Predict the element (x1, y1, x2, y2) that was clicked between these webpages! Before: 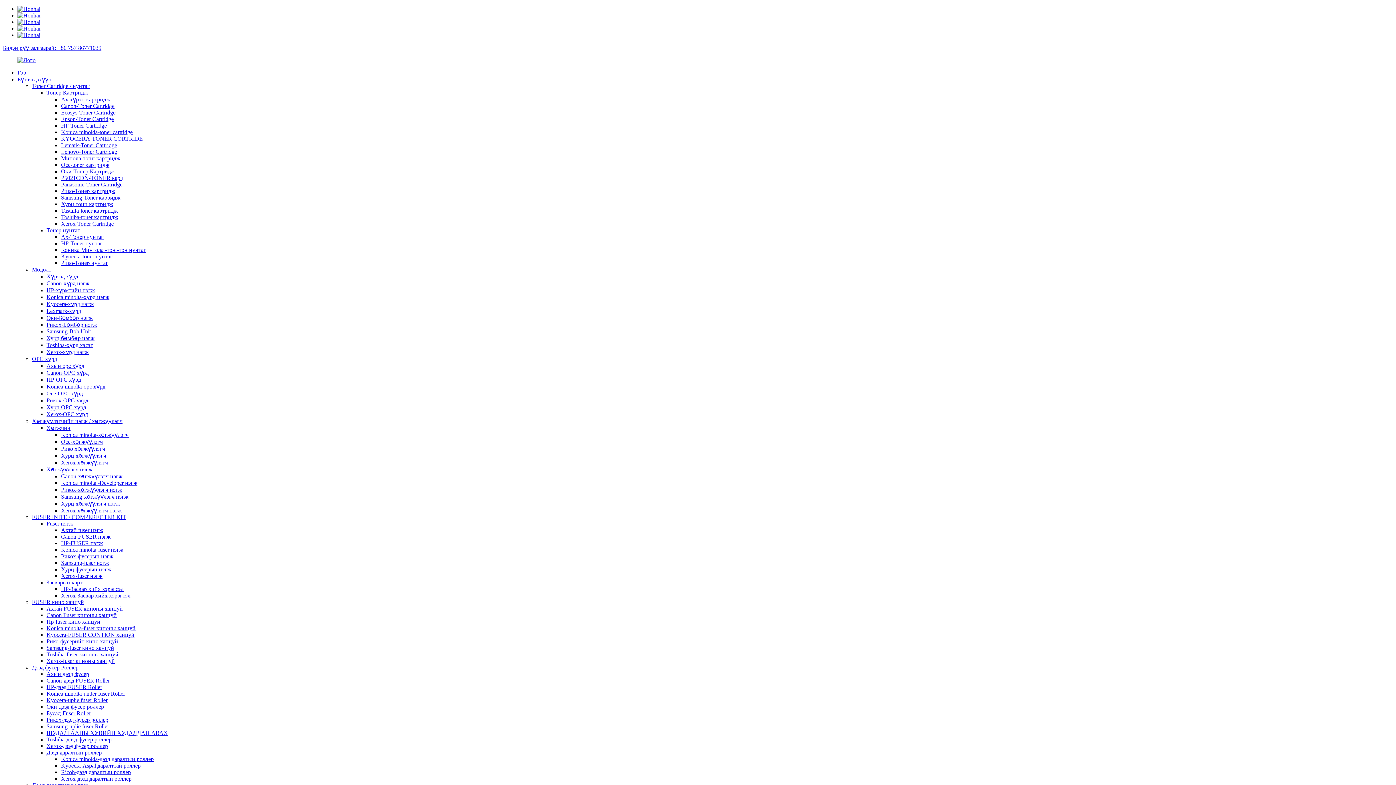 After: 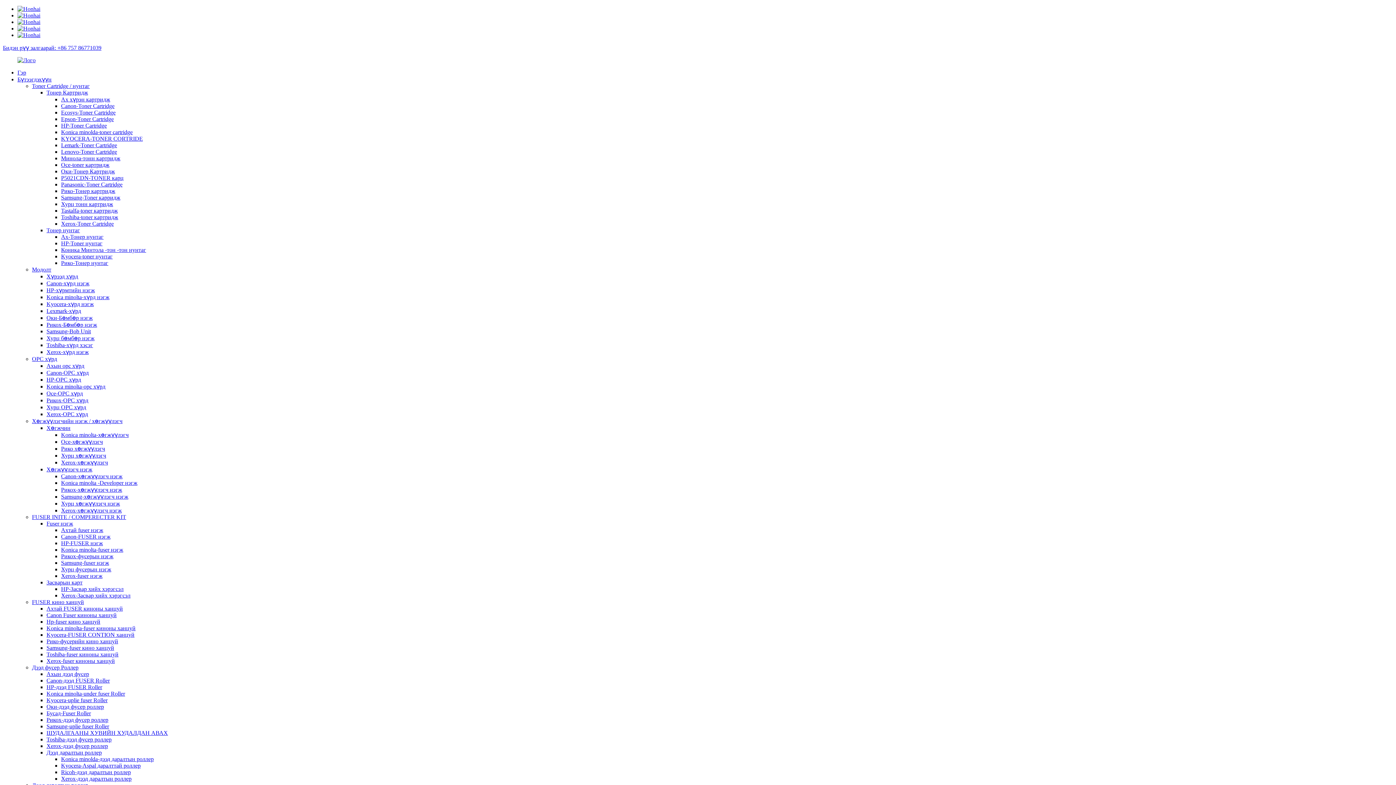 Action: label: Ахын дээд фусер bbox: (46, 671, 89, 677)